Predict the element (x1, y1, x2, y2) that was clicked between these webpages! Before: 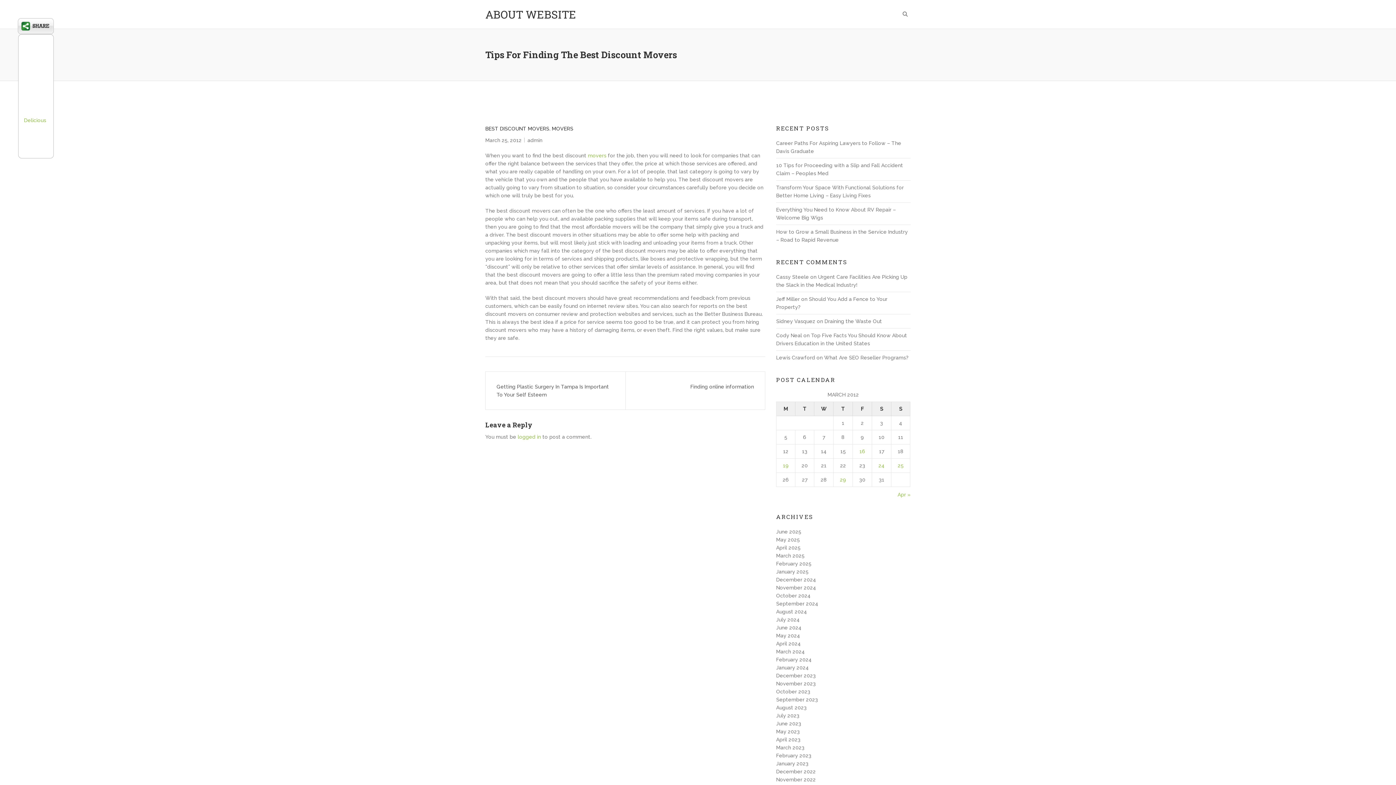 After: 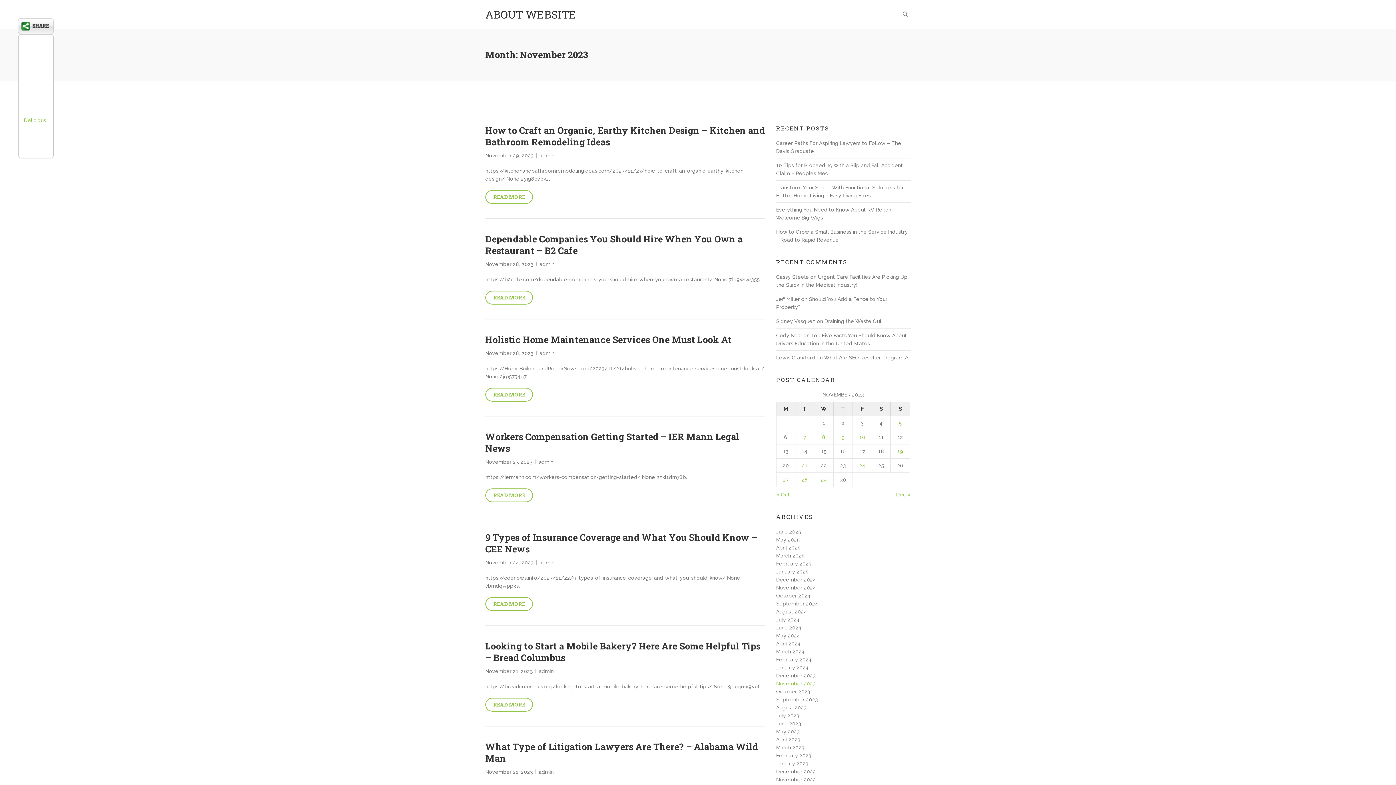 Action: bbox: (776, 681, 816, 686) label: November 2023